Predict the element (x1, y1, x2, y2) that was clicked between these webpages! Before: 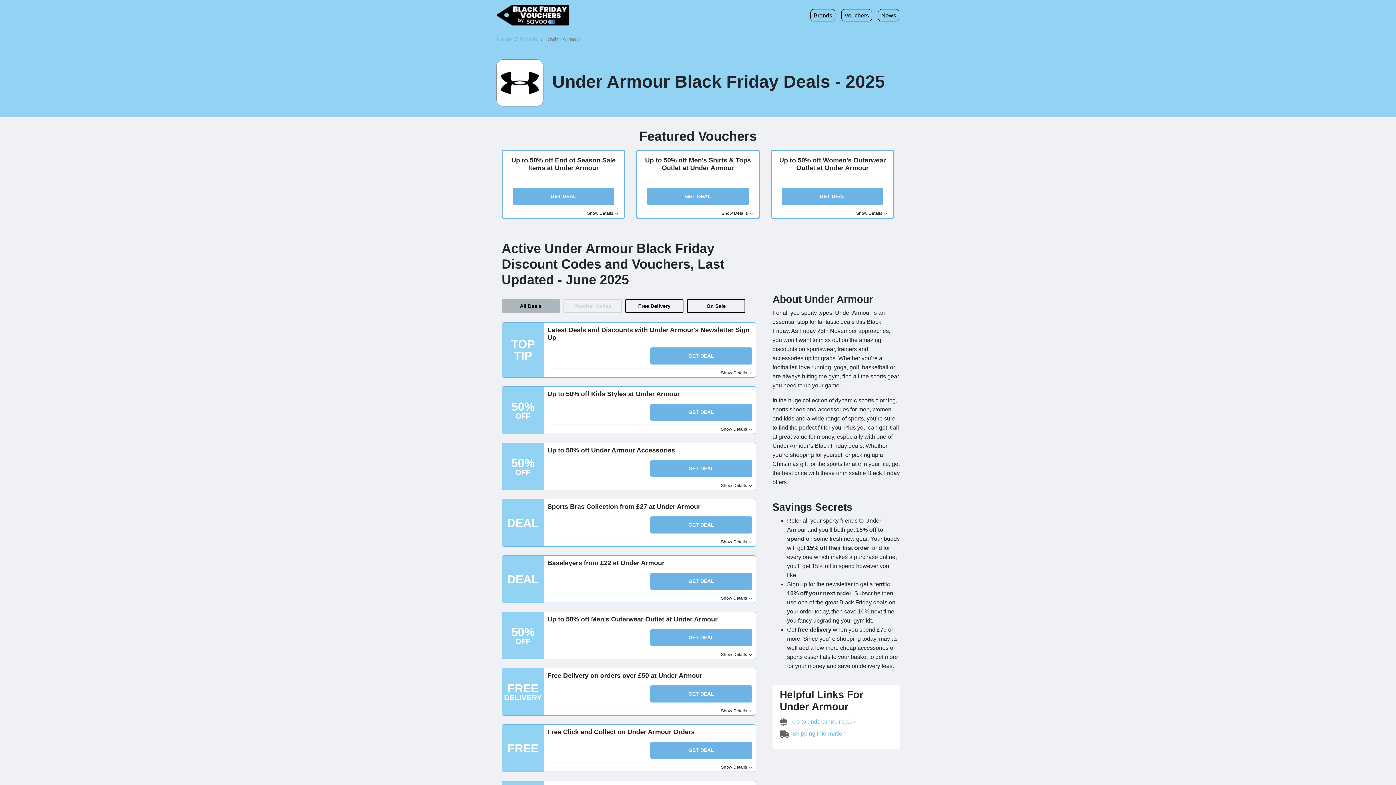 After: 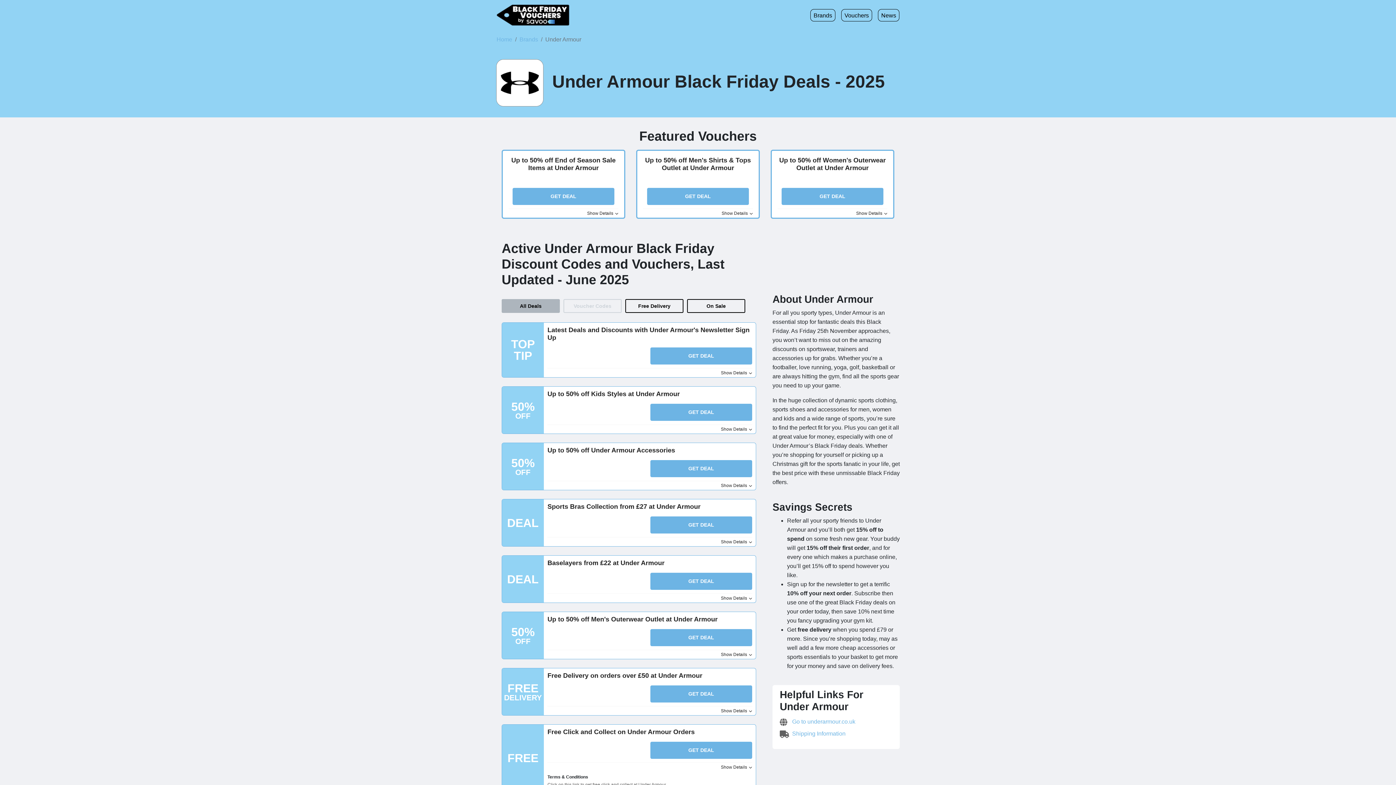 Action: label: Show Details  bbox: (721, 765, 752, 770)